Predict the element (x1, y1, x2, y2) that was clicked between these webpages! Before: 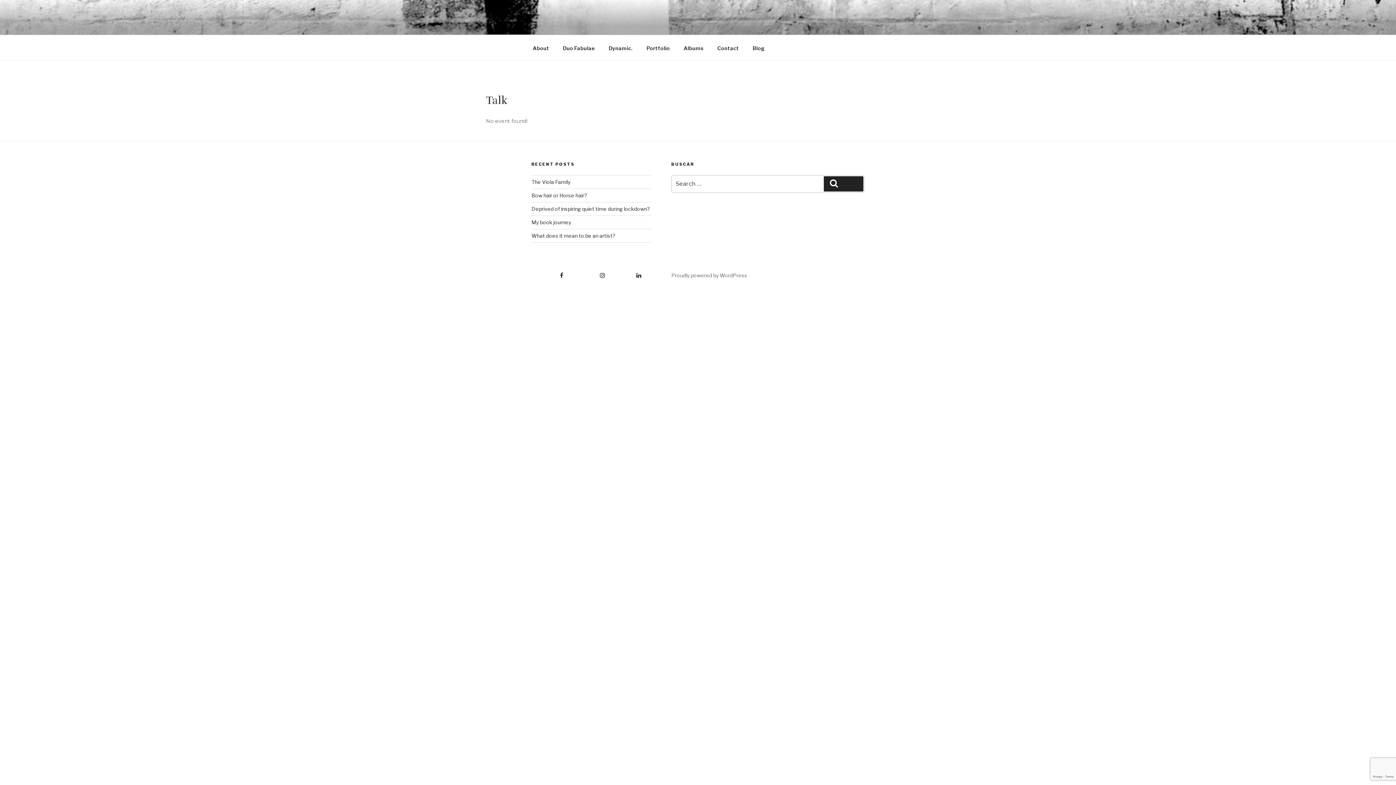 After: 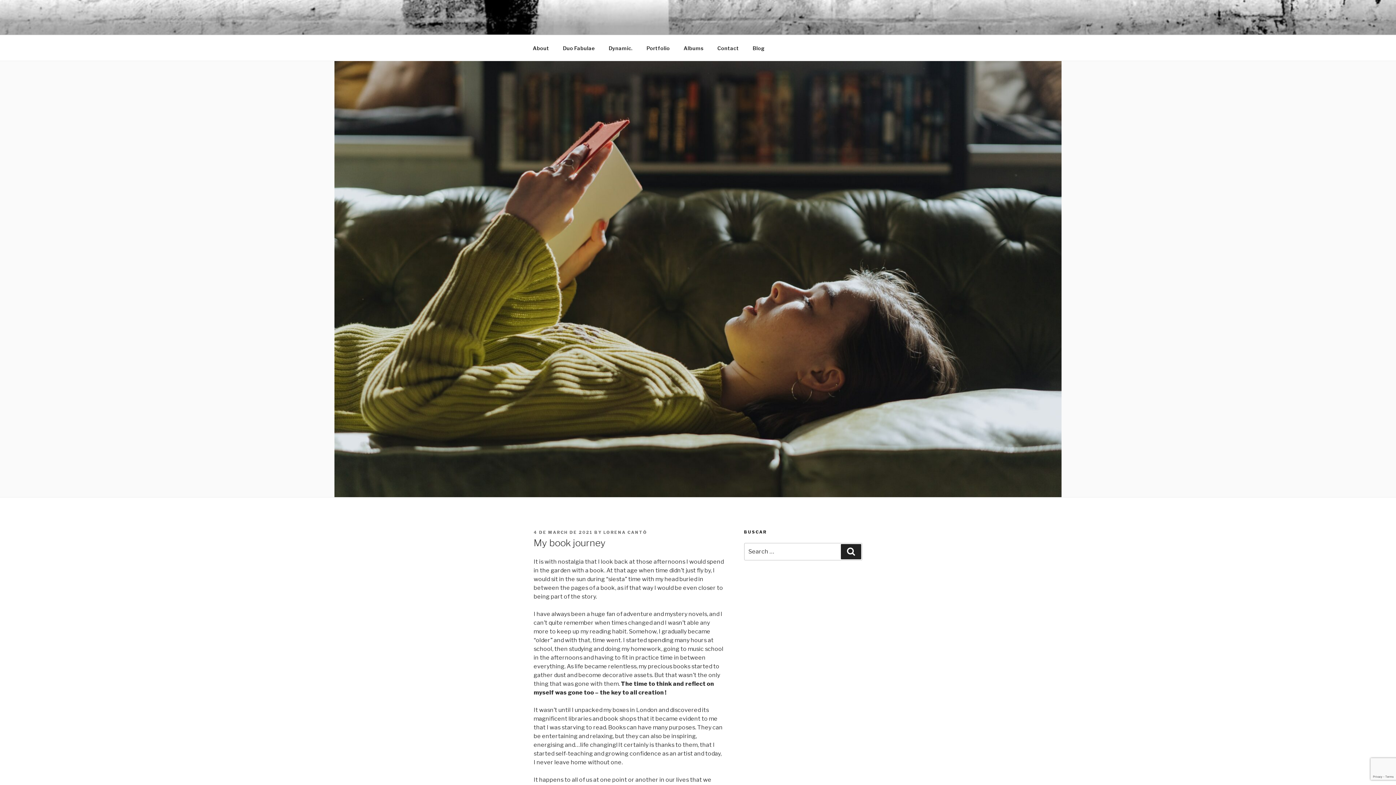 Action: label: My book journey bbox: (531, 219, 571, 225)